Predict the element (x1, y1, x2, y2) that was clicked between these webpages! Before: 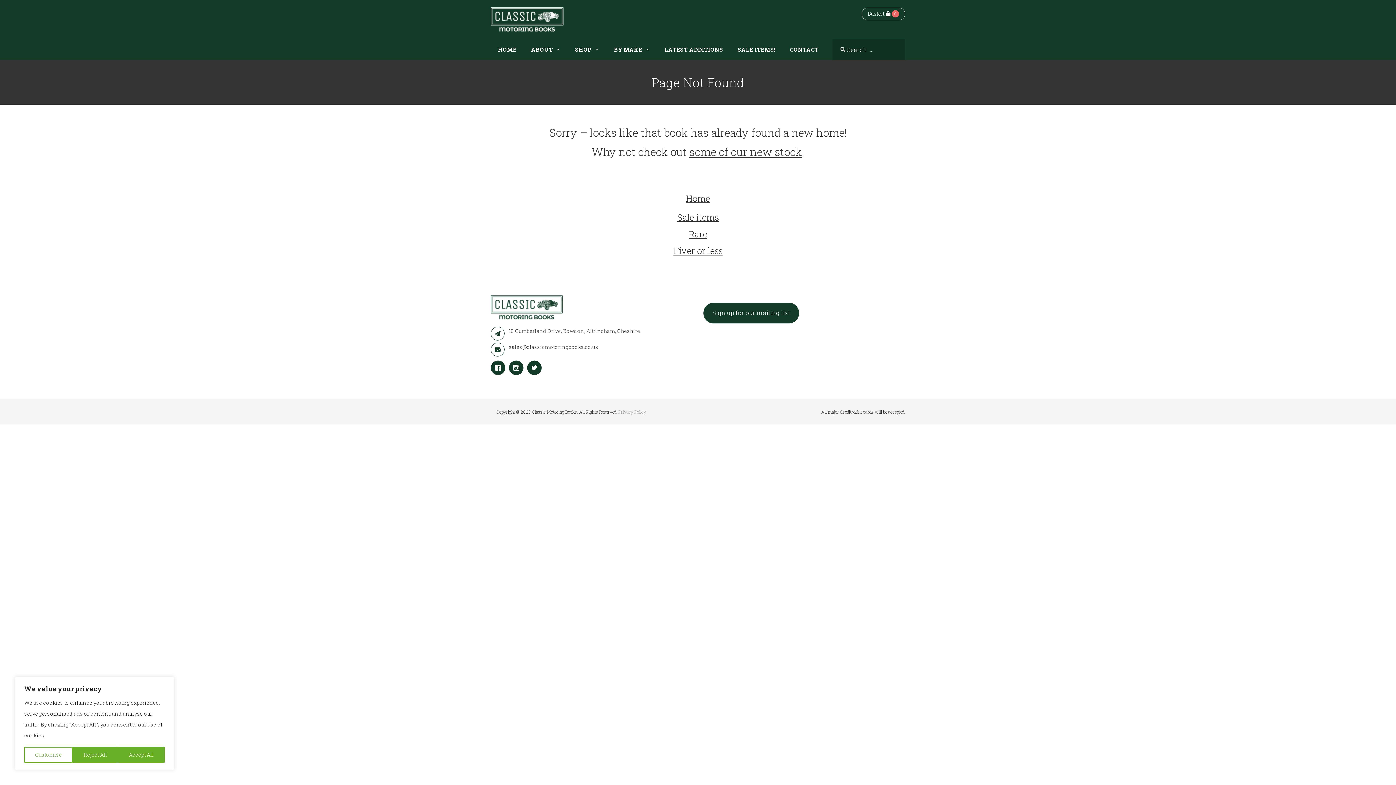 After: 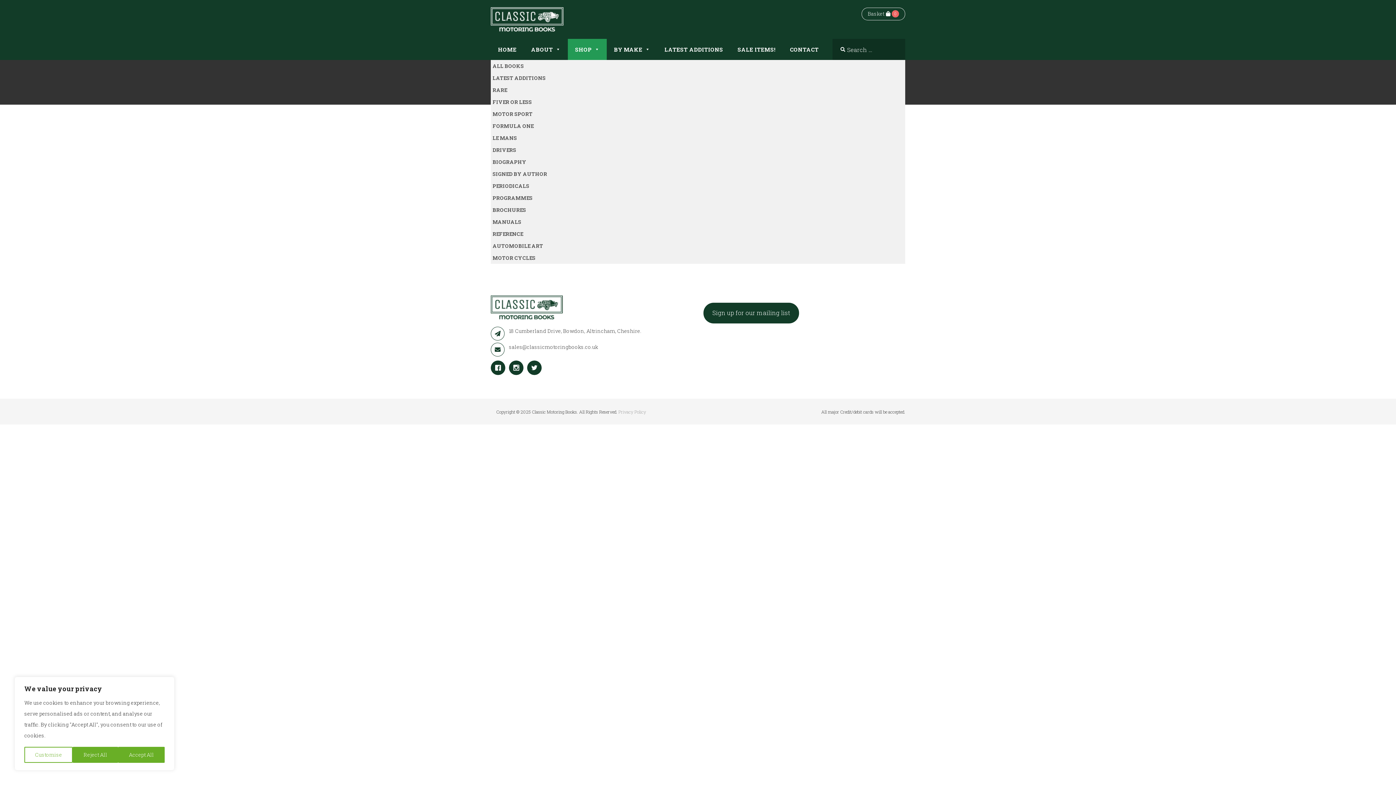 Action: bbox: (568, 38, 606, 60) label: SHOP